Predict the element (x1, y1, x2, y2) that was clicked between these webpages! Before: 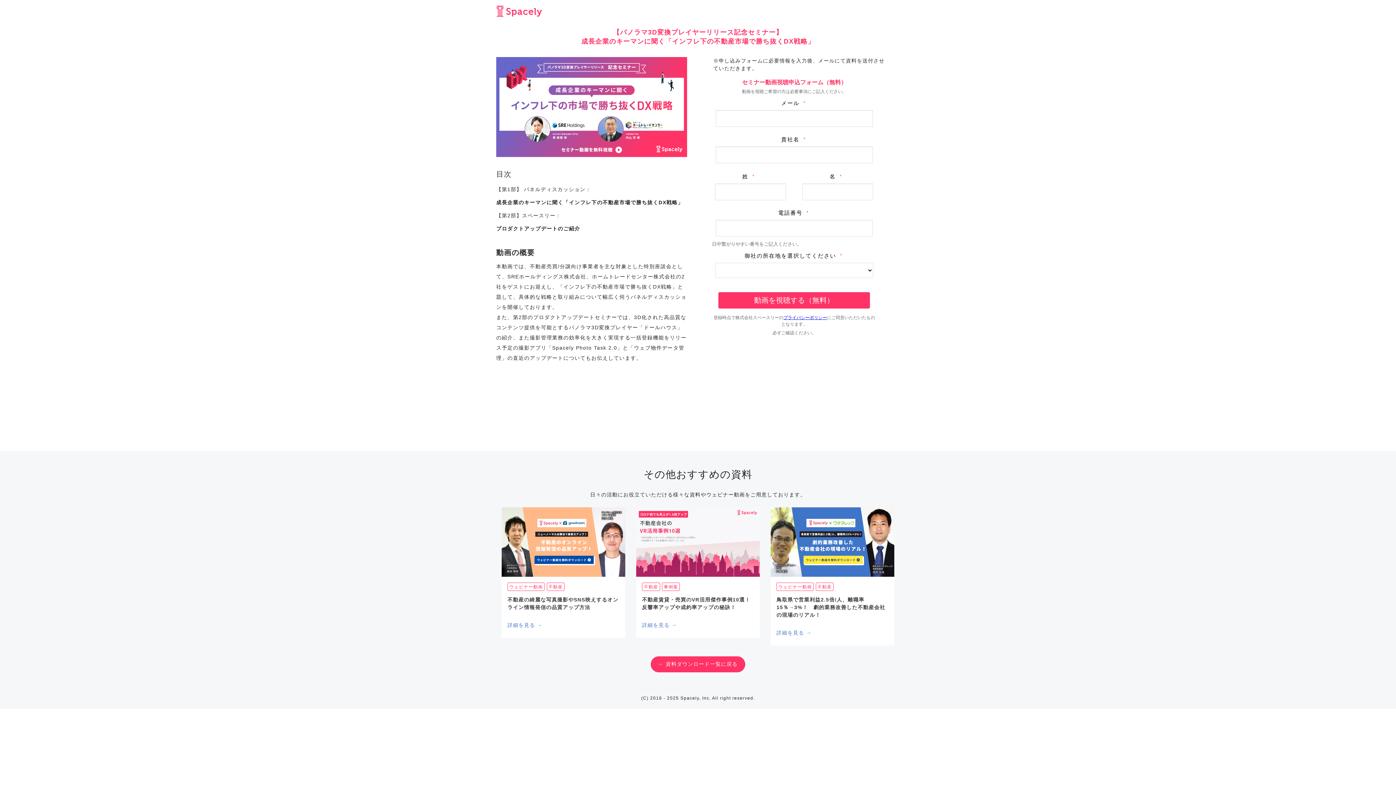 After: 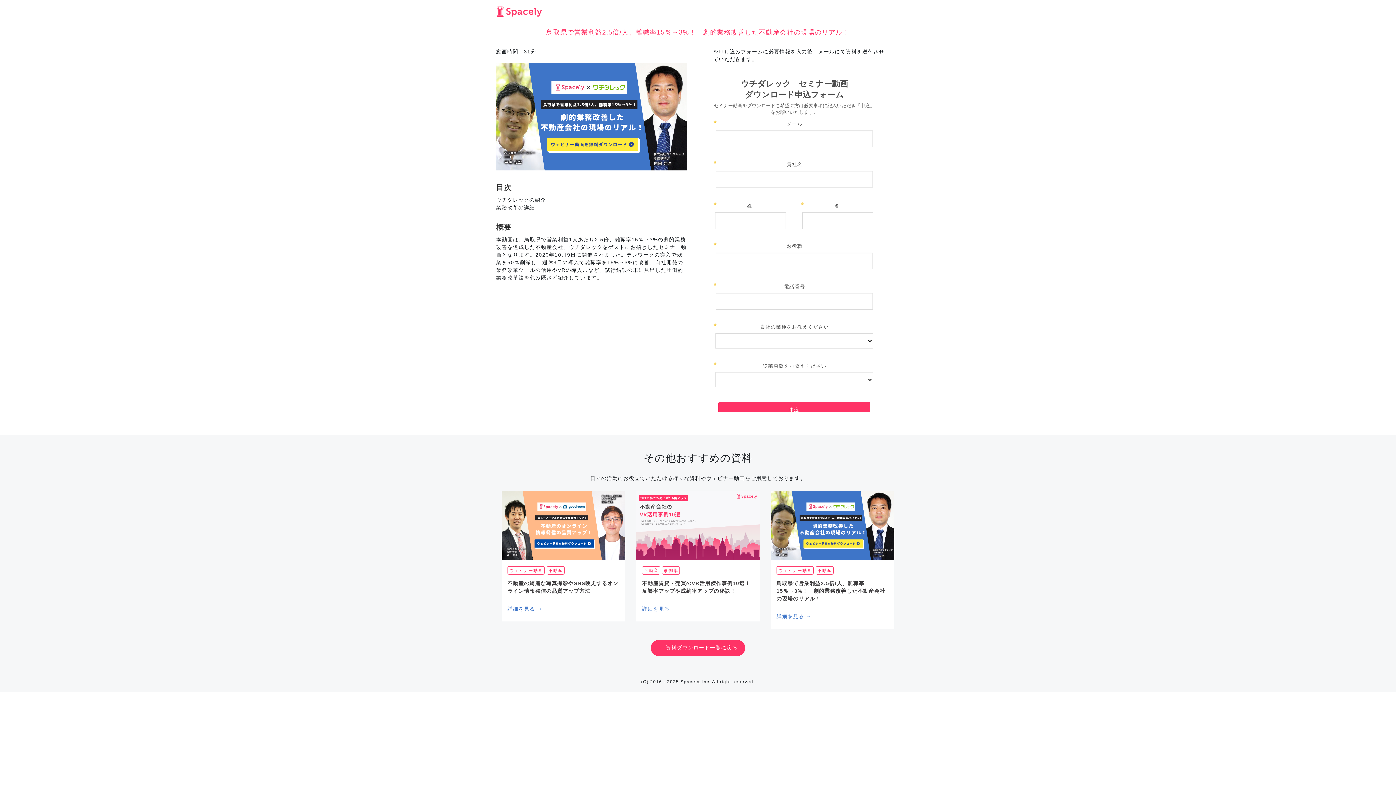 Action: bbox: (770, 539, 894, 544)